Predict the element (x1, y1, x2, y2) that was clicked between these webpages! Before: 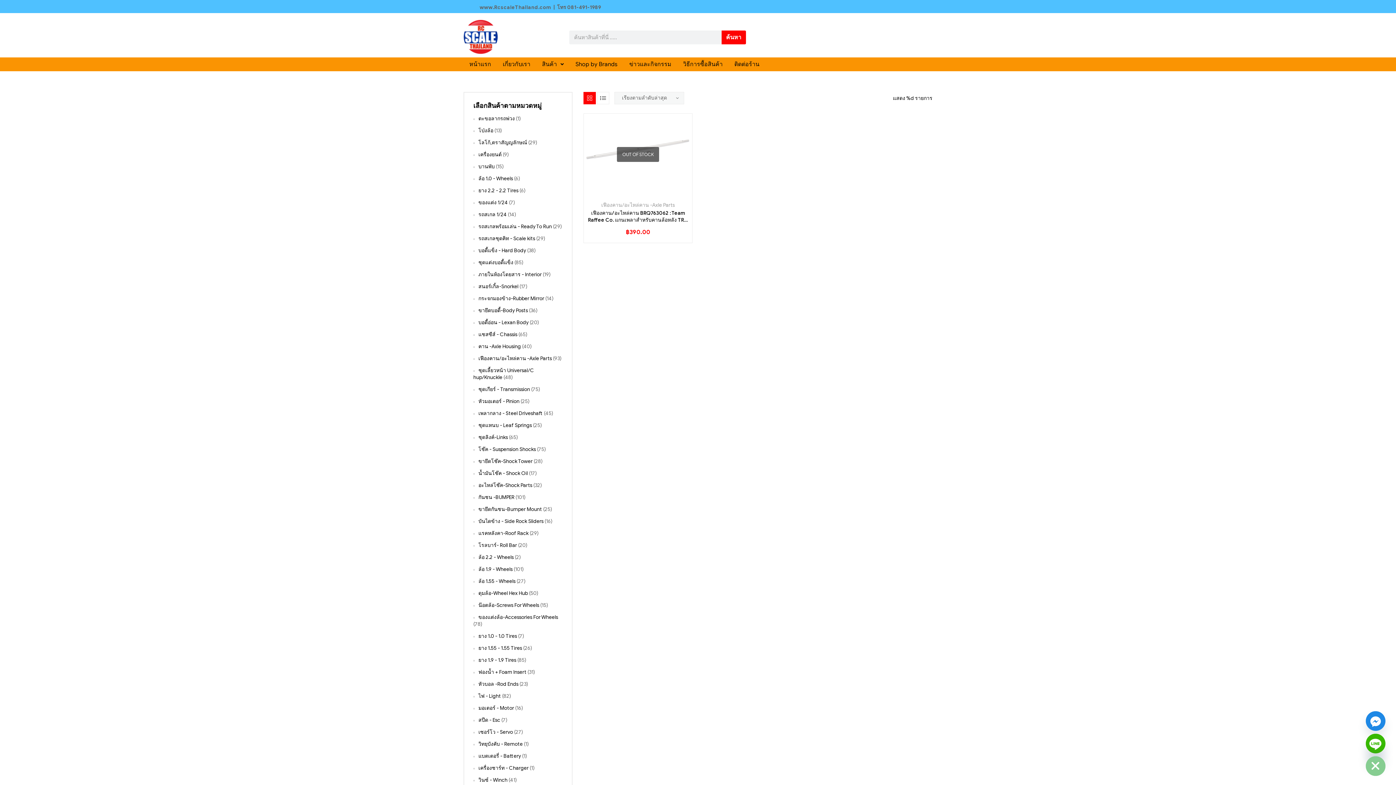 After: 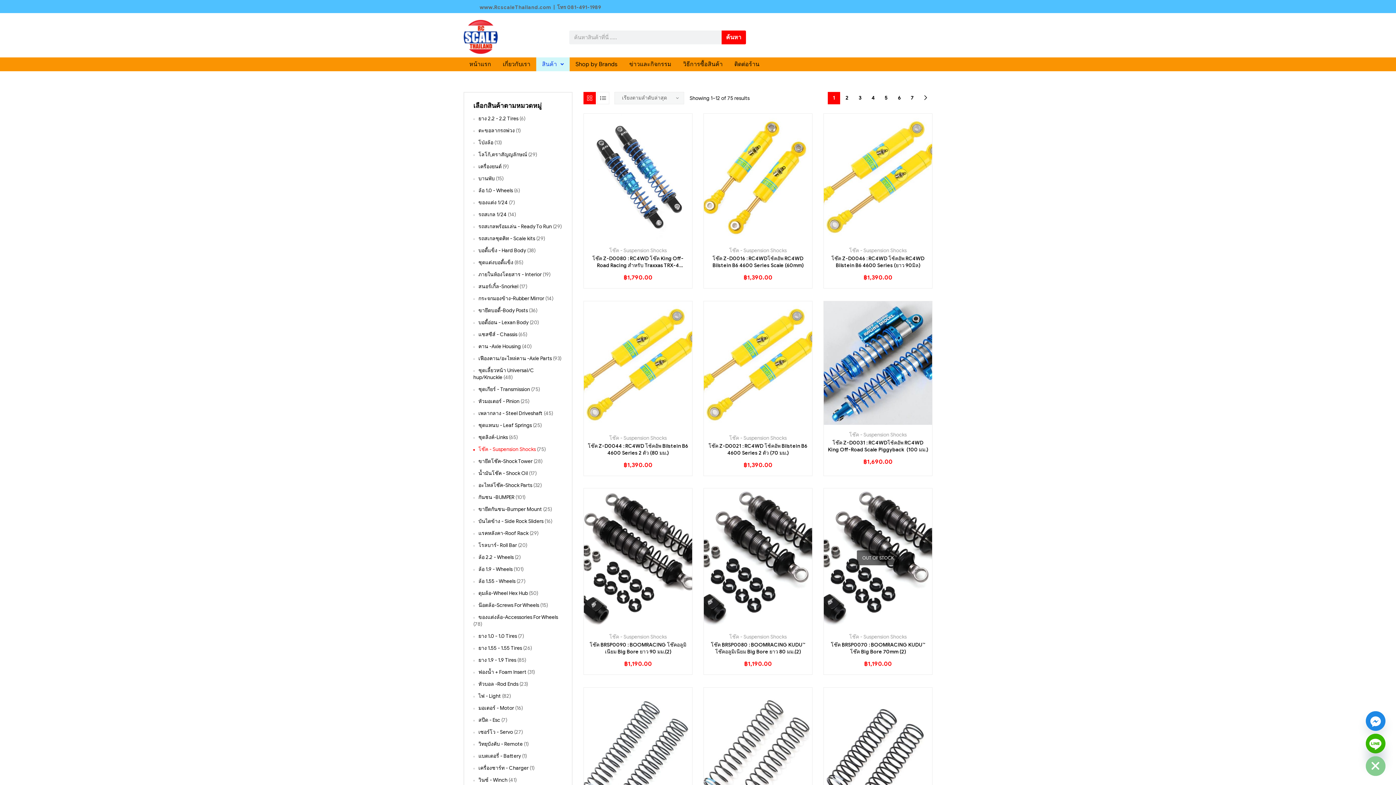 Action: bbox: (473, 446, 536, 452) label: โช๊ค - Suspension Shocks